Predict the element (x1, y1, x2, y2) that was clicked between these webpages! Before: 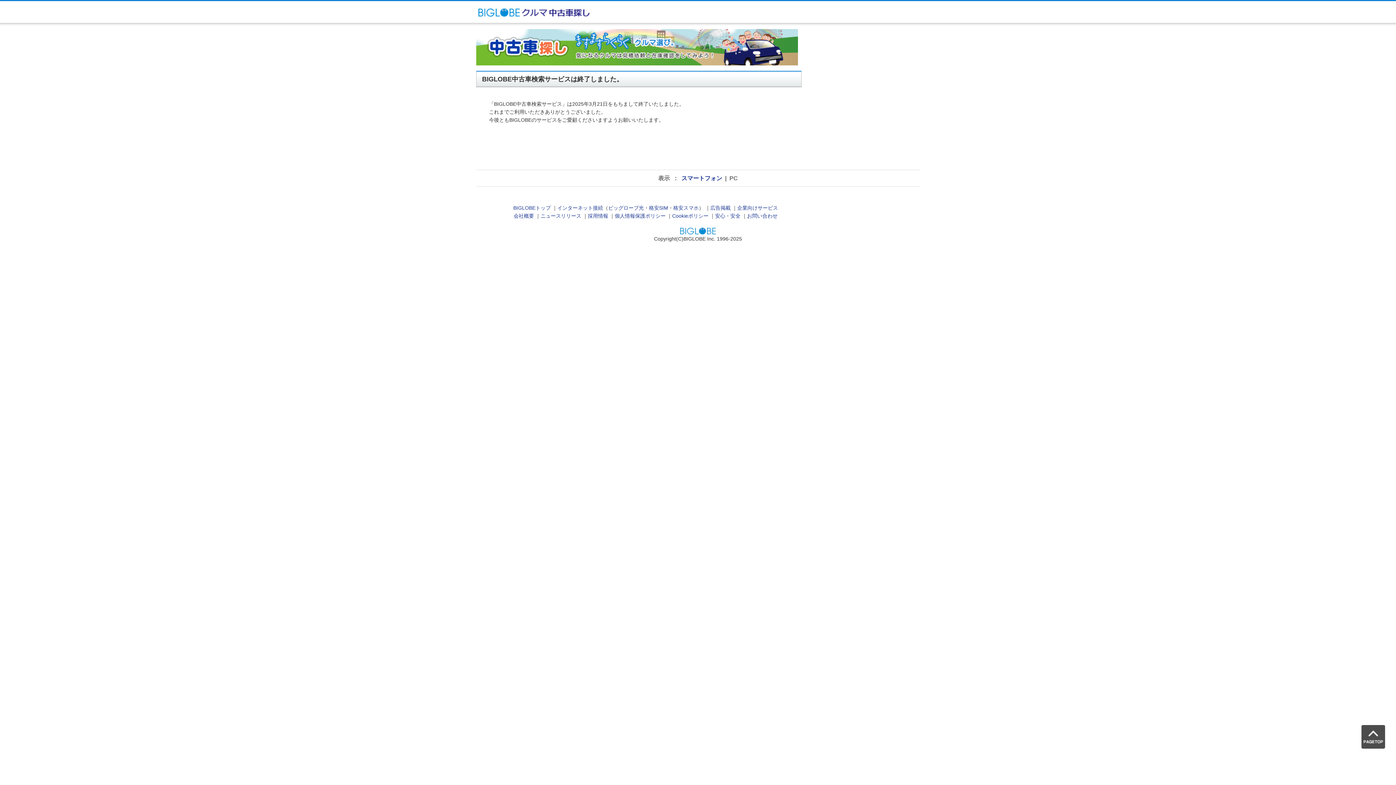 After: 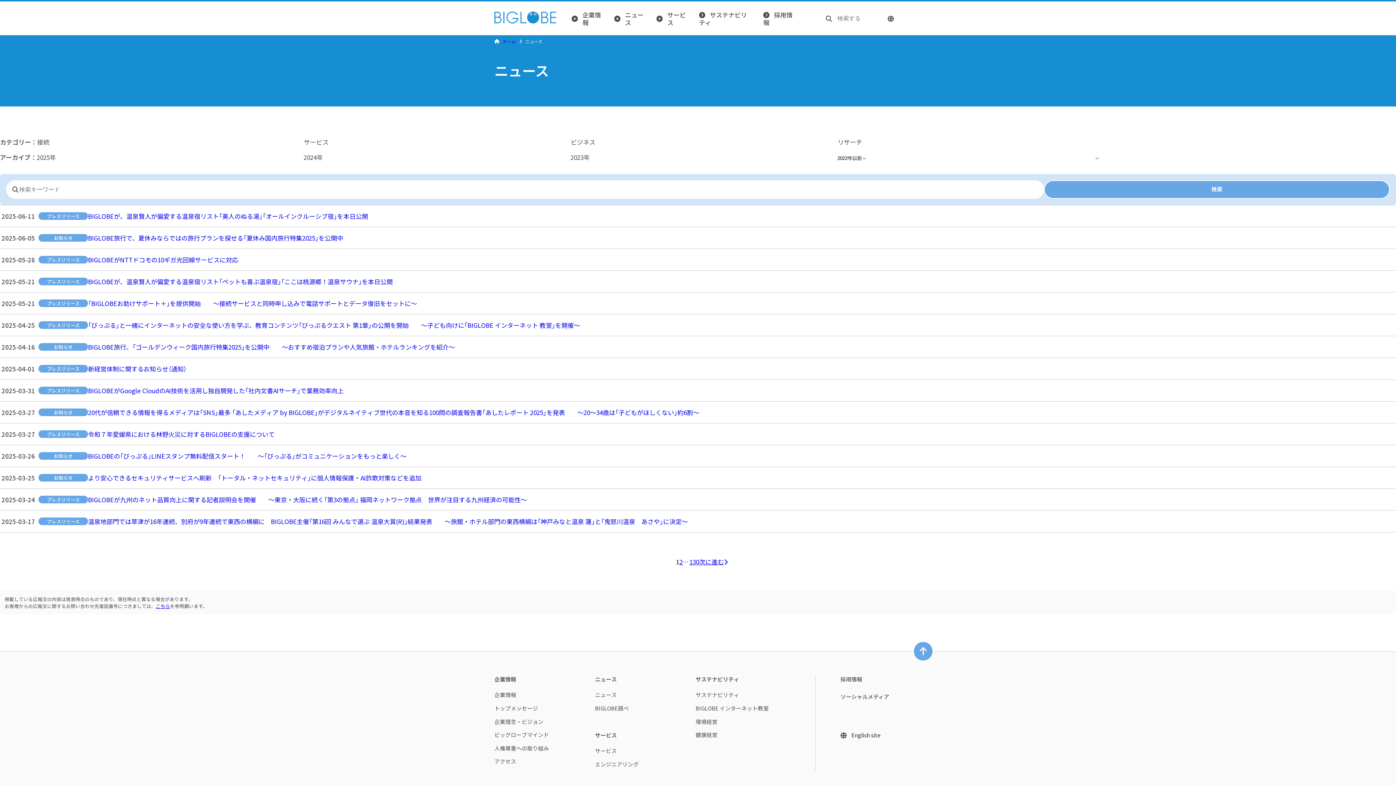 Action: bbox: (540, 213, 581, 219) label: ニュースリリース